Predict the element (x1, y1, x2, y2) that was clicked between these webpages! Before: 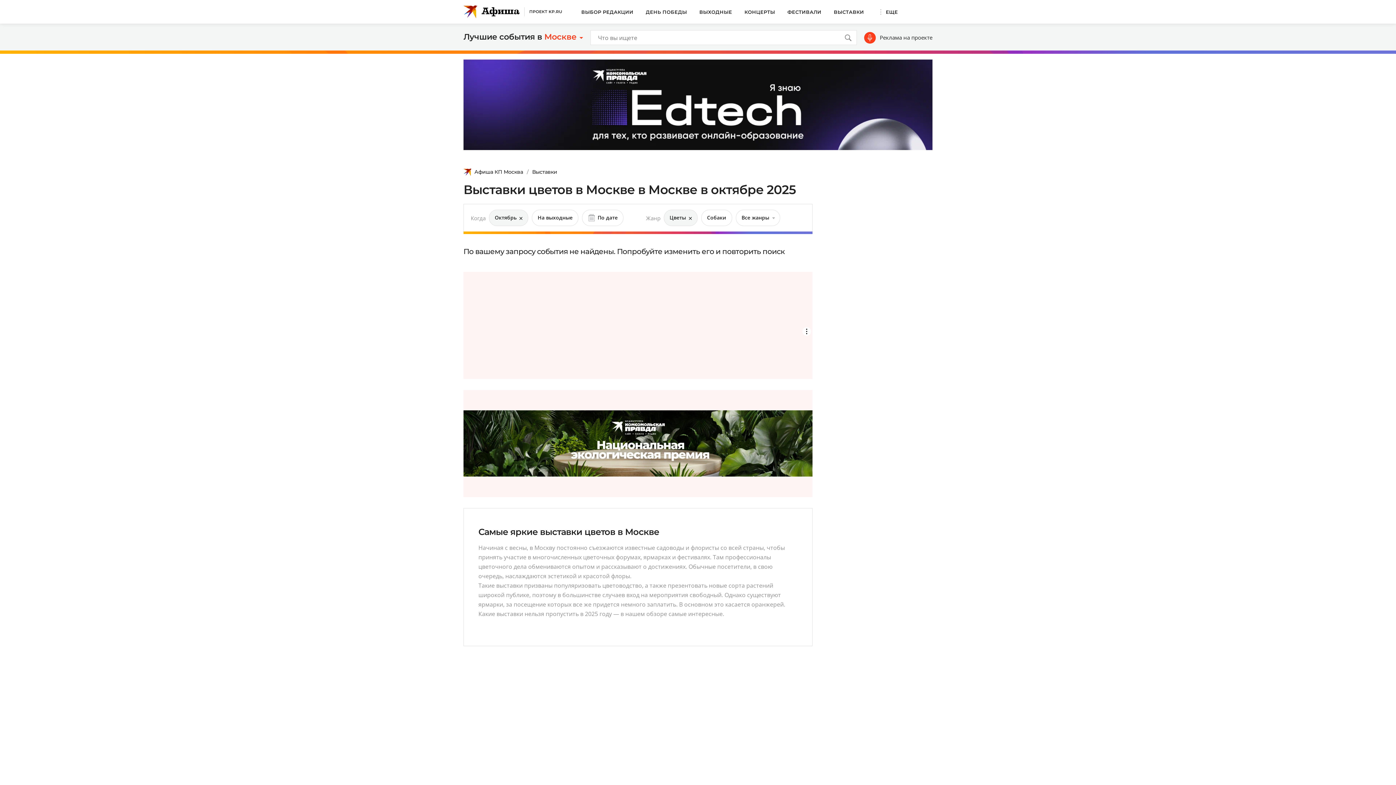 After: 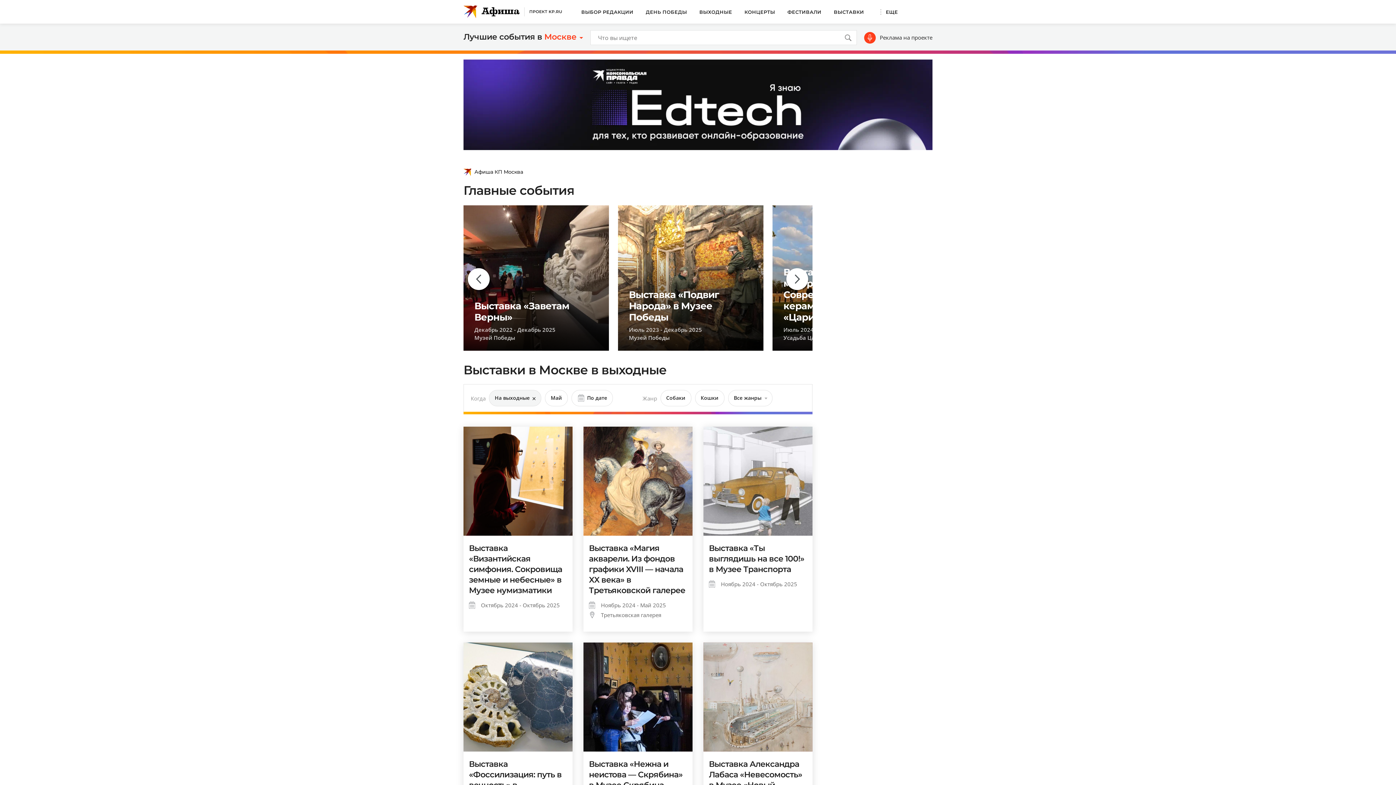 Action: label: На выходные bbox: (532, 209, 578, 226)